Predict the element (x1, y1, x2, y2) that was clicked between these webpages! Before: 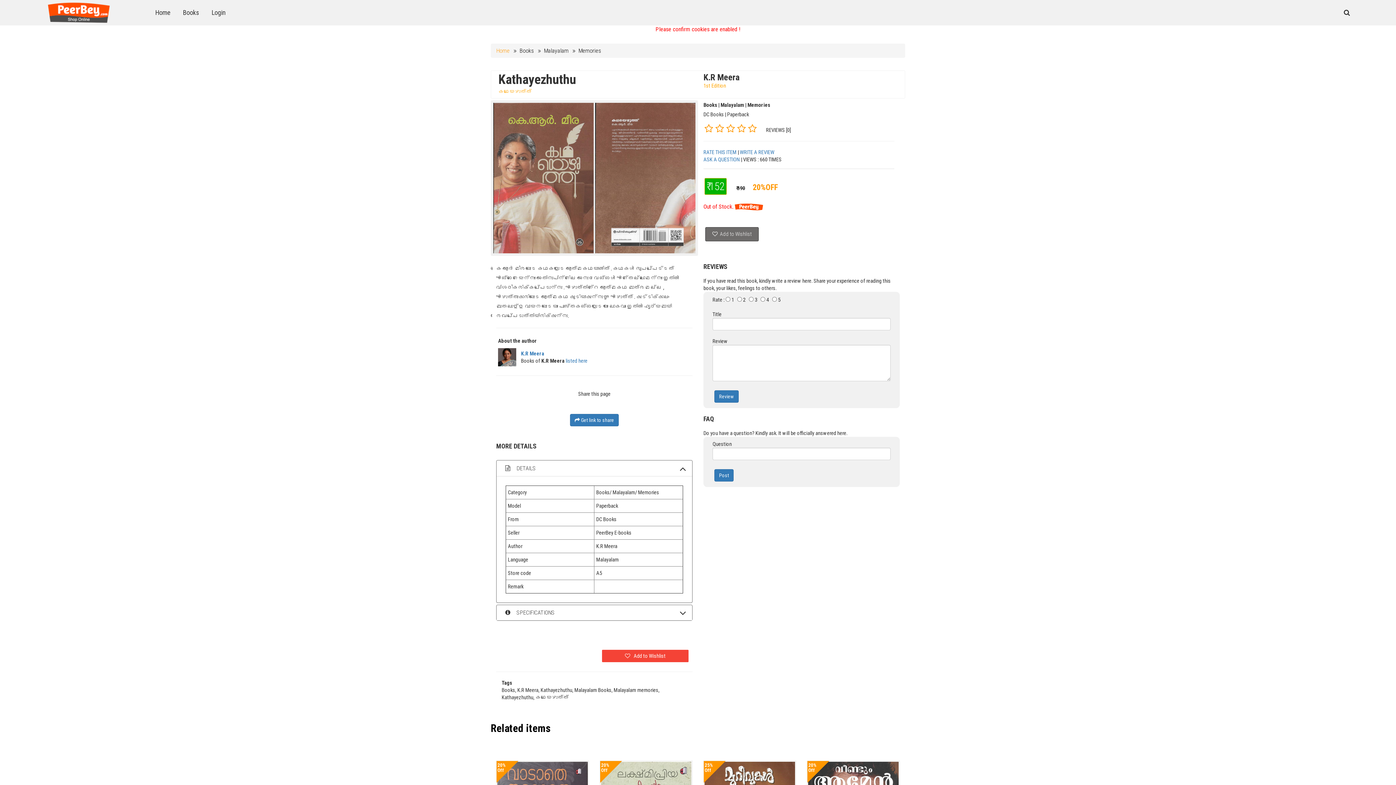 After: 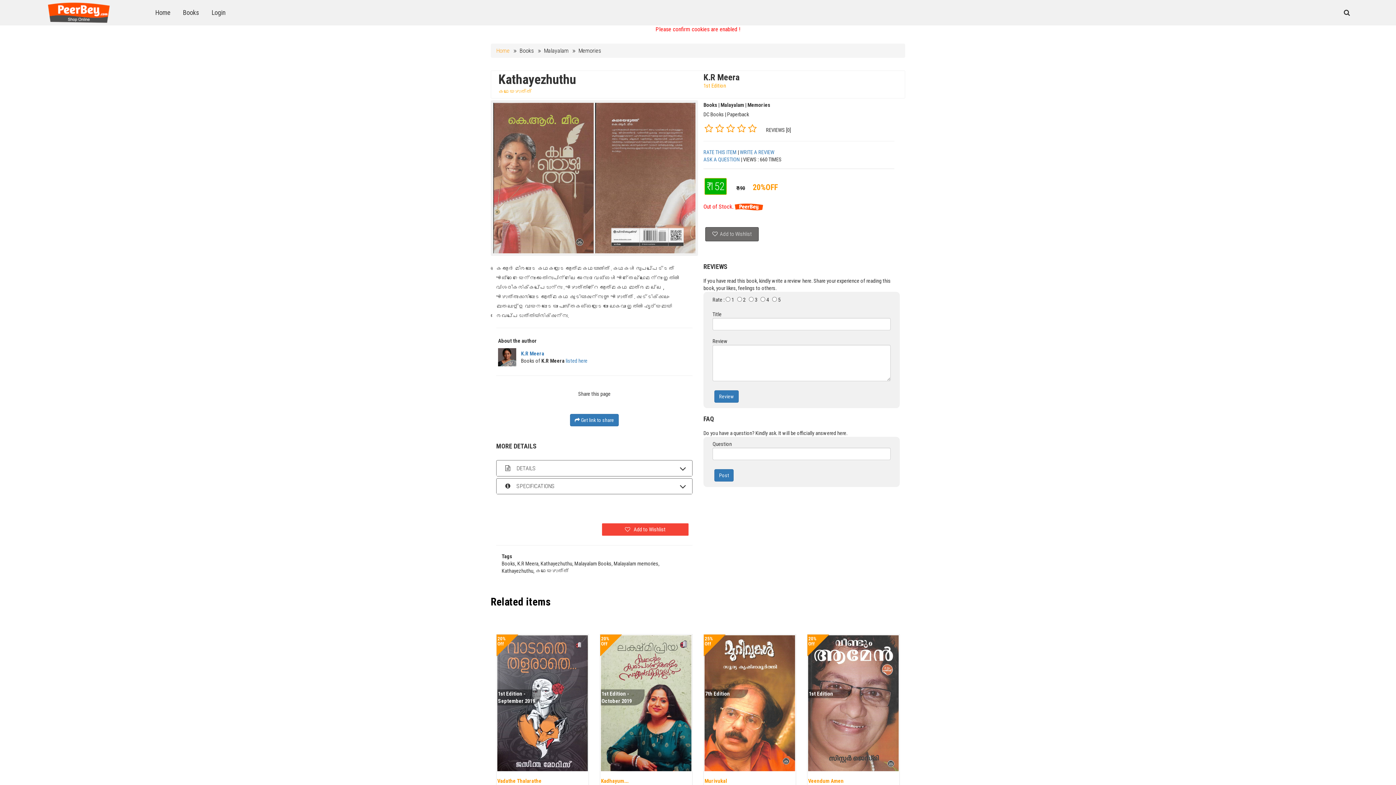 Action: bbox: (496, 460, 692, 476) label:  DETAILS